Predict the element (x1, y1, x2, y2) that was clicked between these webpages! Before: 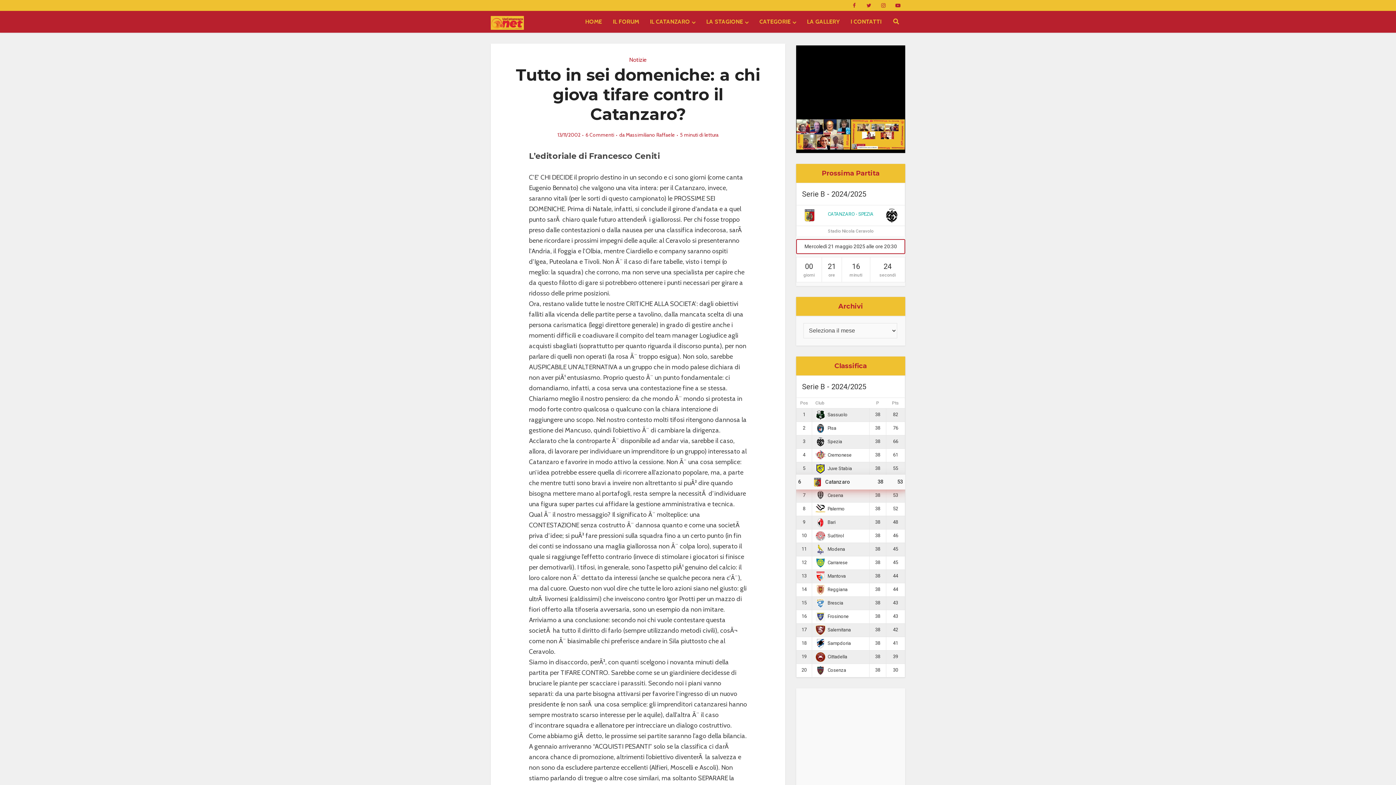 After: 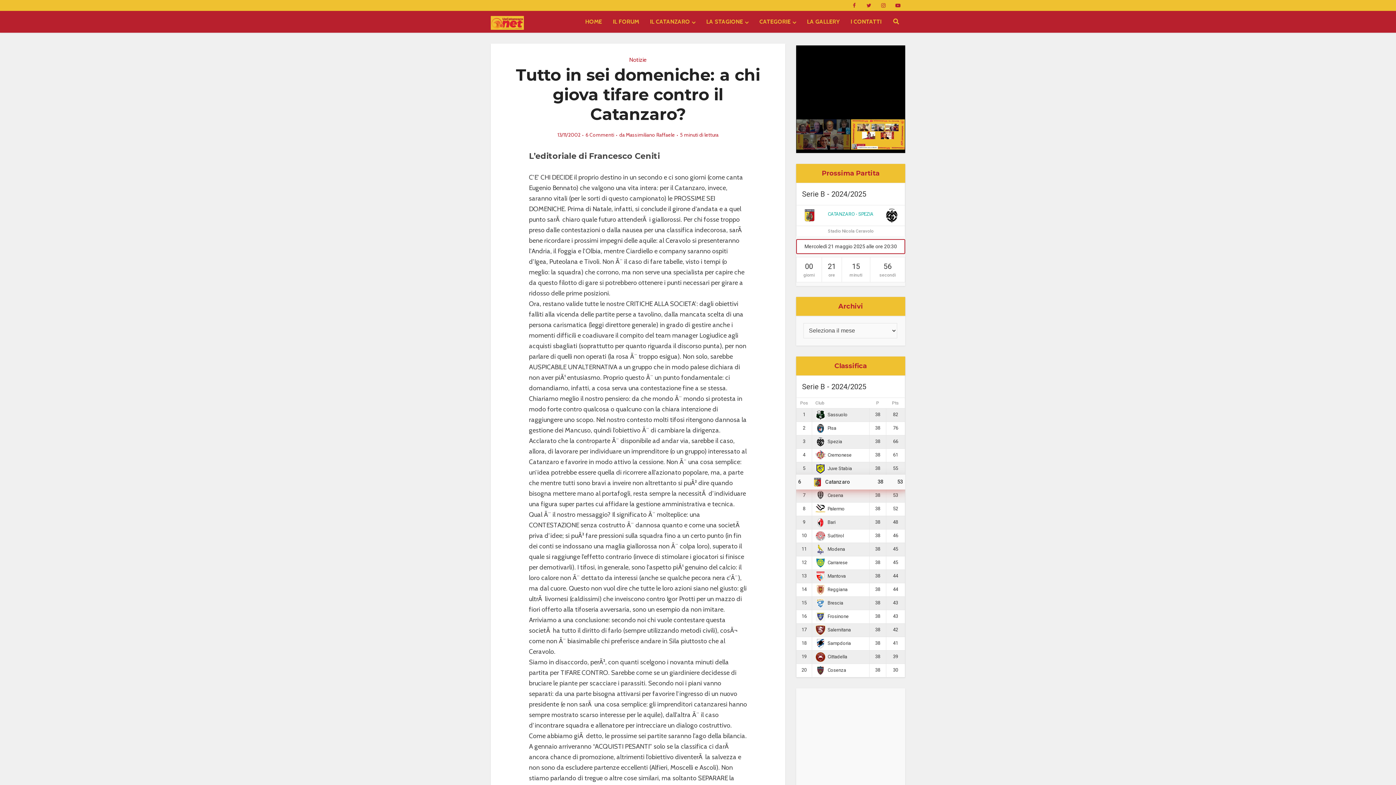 Action: bbox: (796, 116, 850, 152)